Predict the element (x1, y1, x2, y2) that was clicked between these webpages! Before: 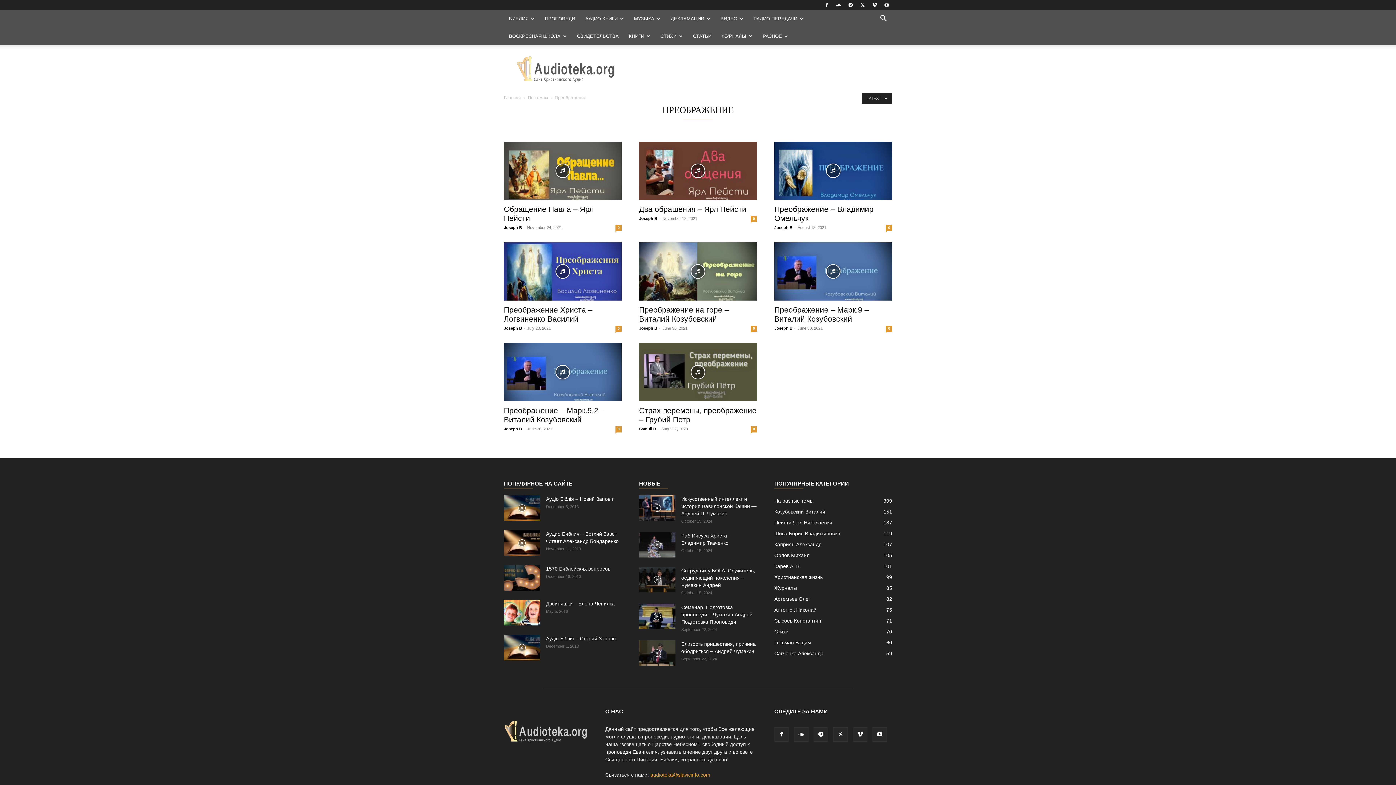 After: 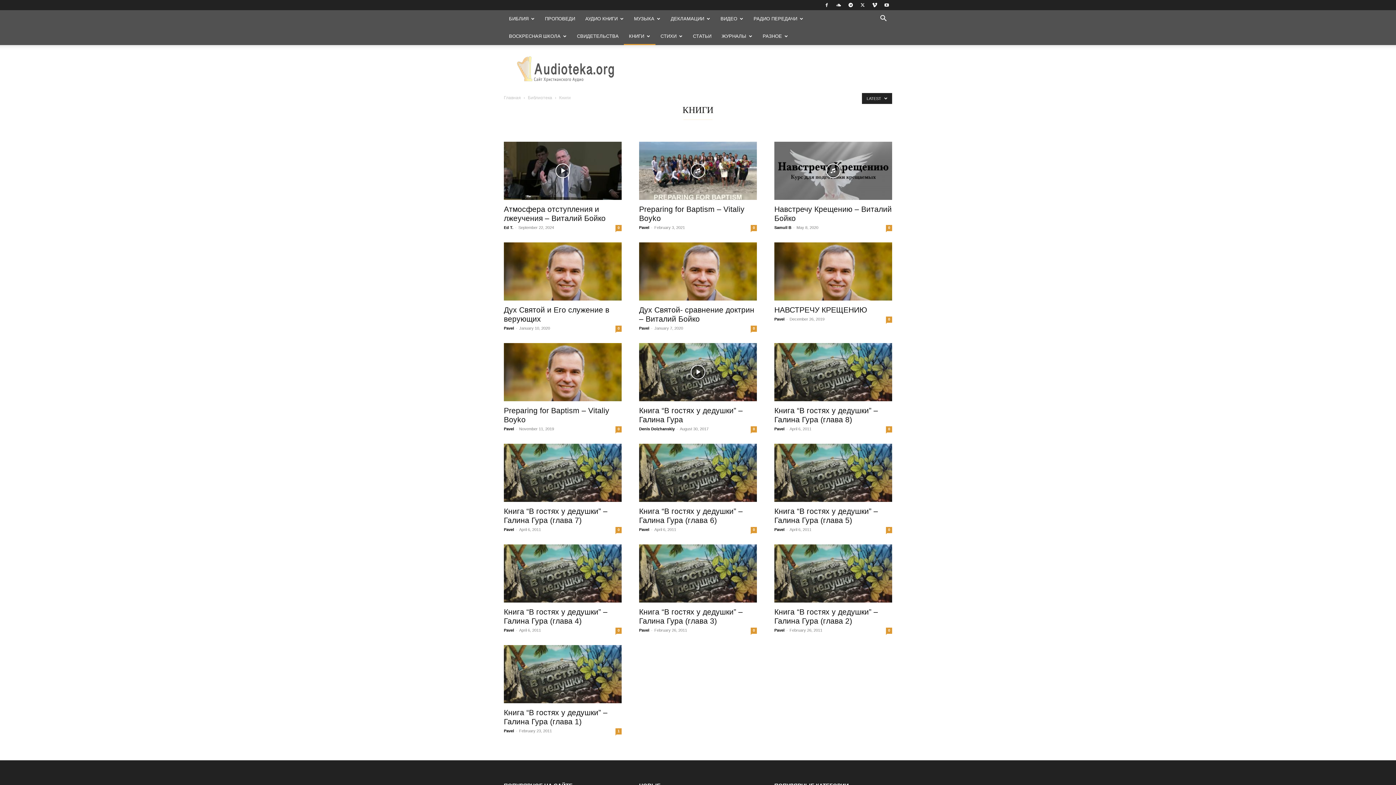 Action: label: КНИГИ bbox: (624, 27, 655, 45)